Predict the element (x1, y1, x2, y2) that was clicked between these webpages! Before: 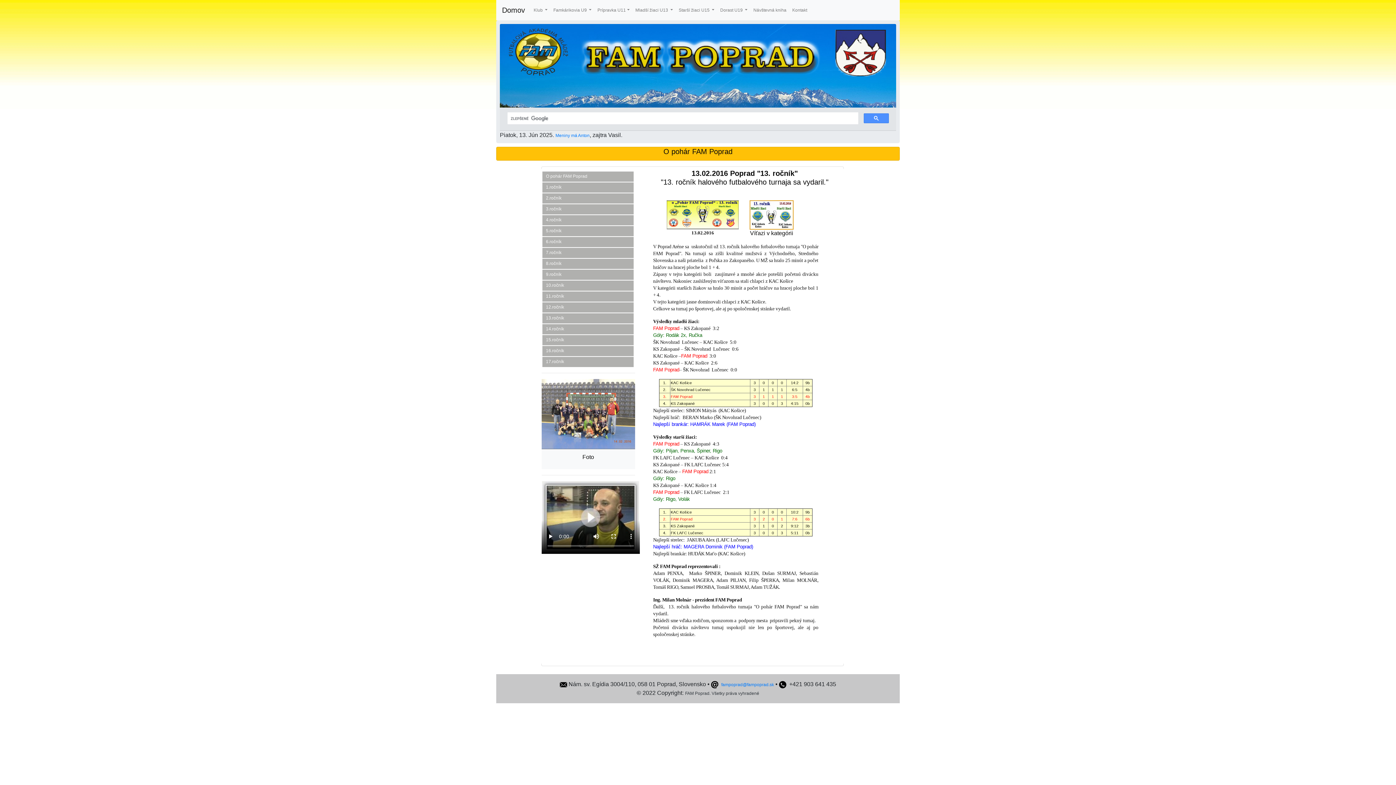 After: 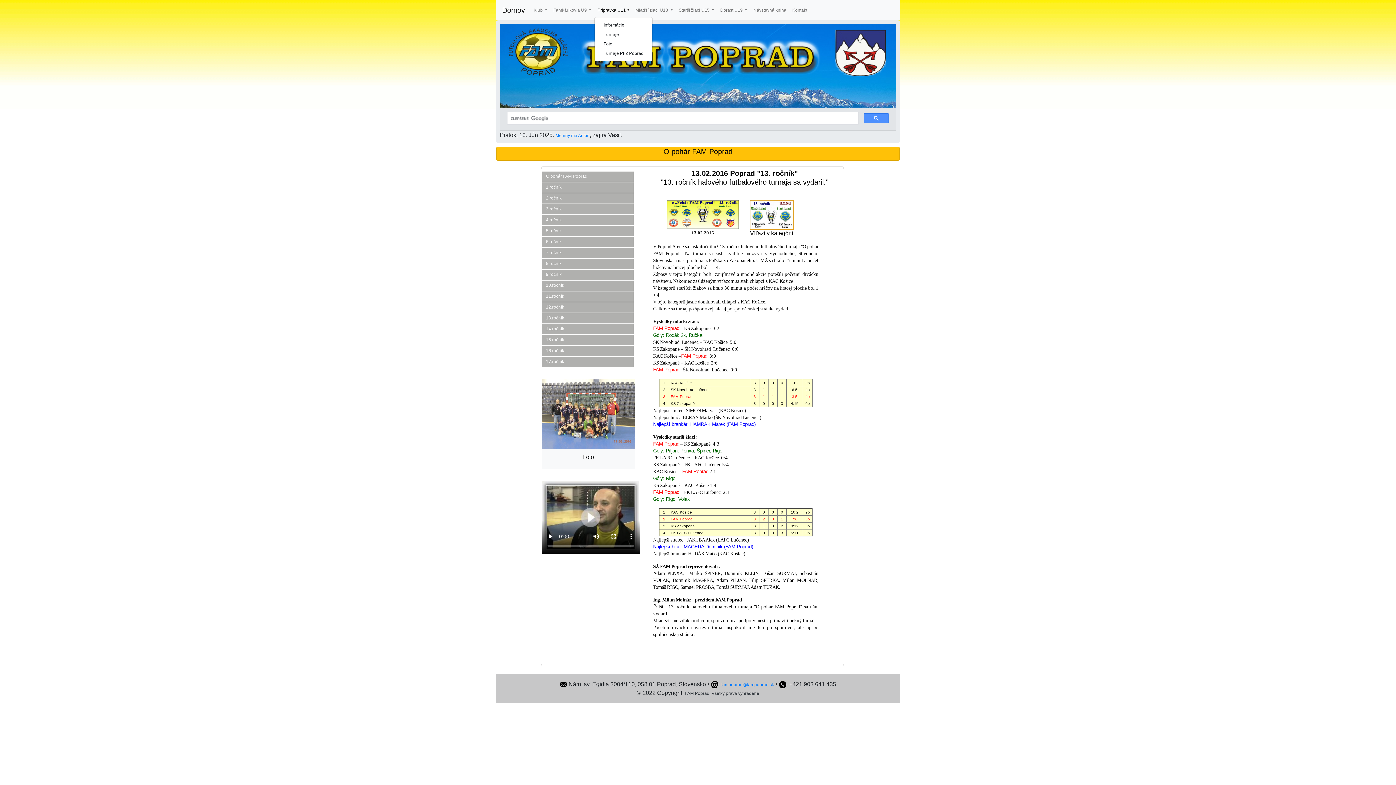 Action: bbox: (594, 4, 632, 16) label: Prípravka U11